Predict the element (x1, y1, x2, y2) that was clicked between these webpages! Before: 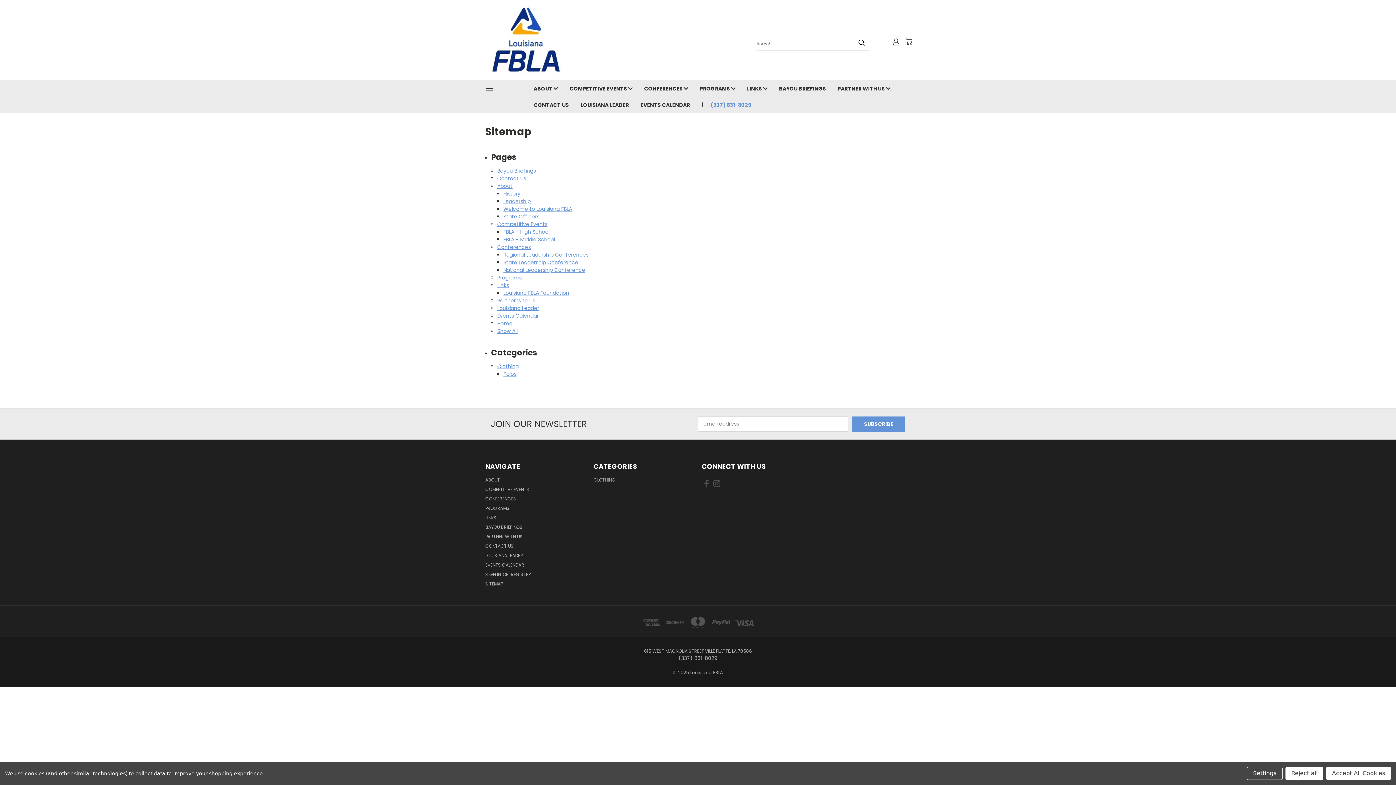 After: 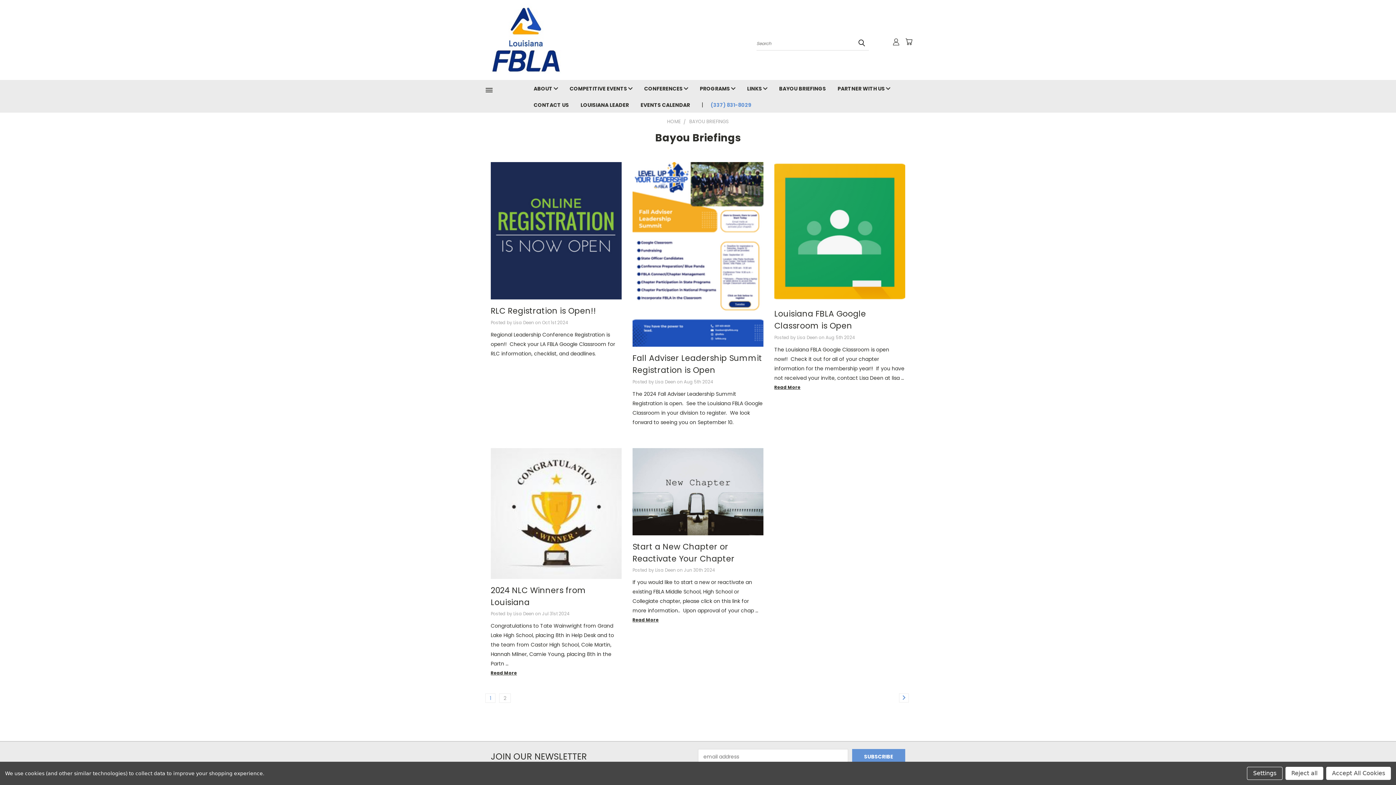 Action: bbox: (497, 167, 535, 174) label: Bayou Briefings